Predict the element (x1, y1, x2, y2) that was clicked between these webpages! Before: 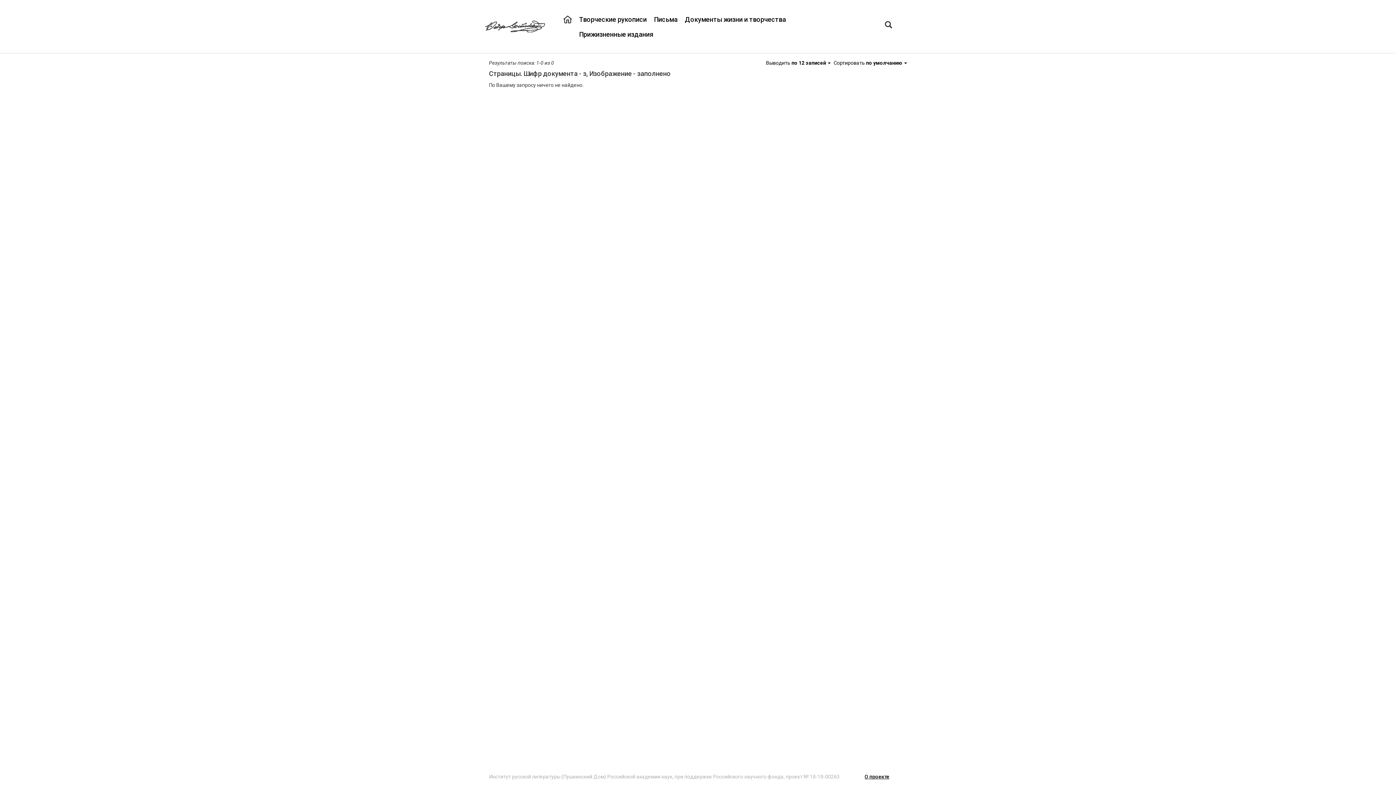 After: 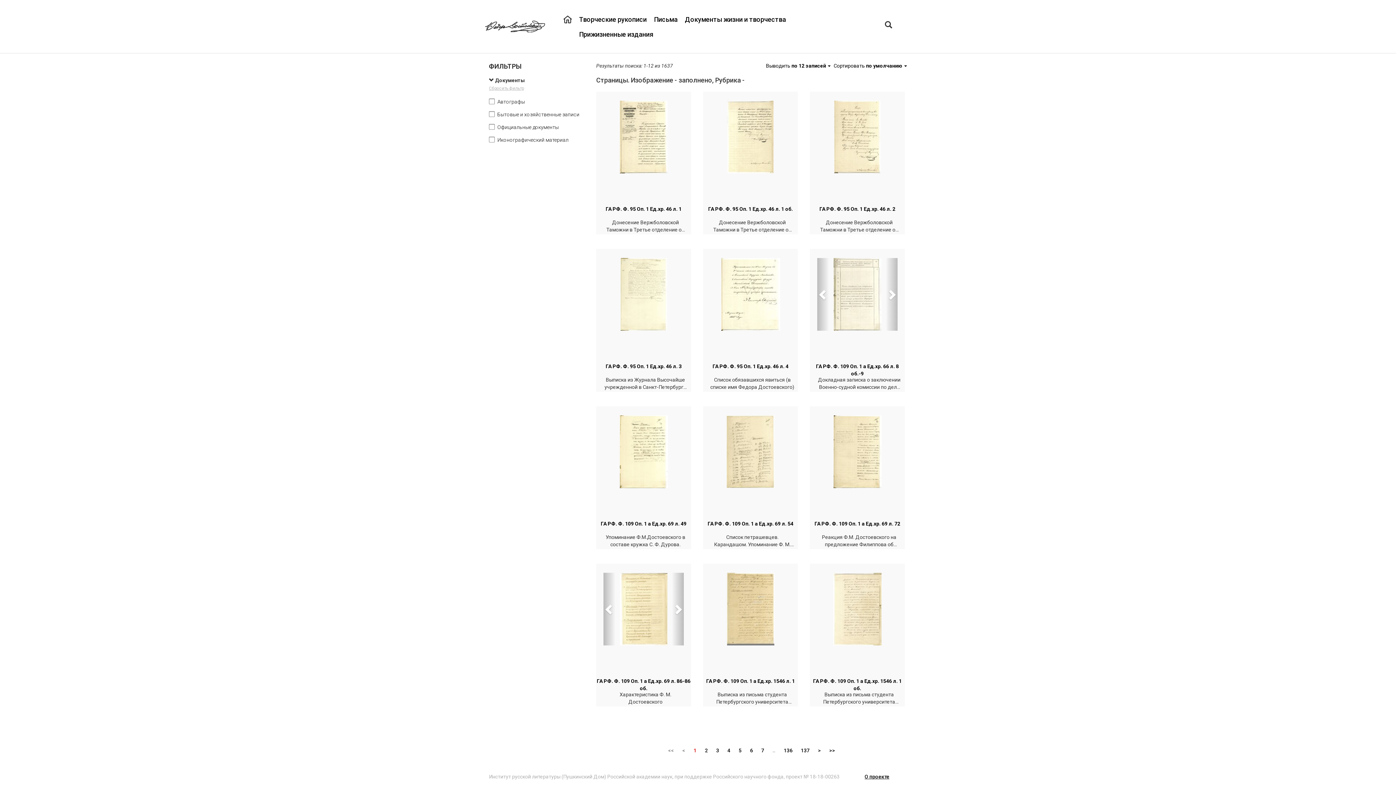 Action: label: Документы жизни и творчества bbox: (685, 15, 786, 23)